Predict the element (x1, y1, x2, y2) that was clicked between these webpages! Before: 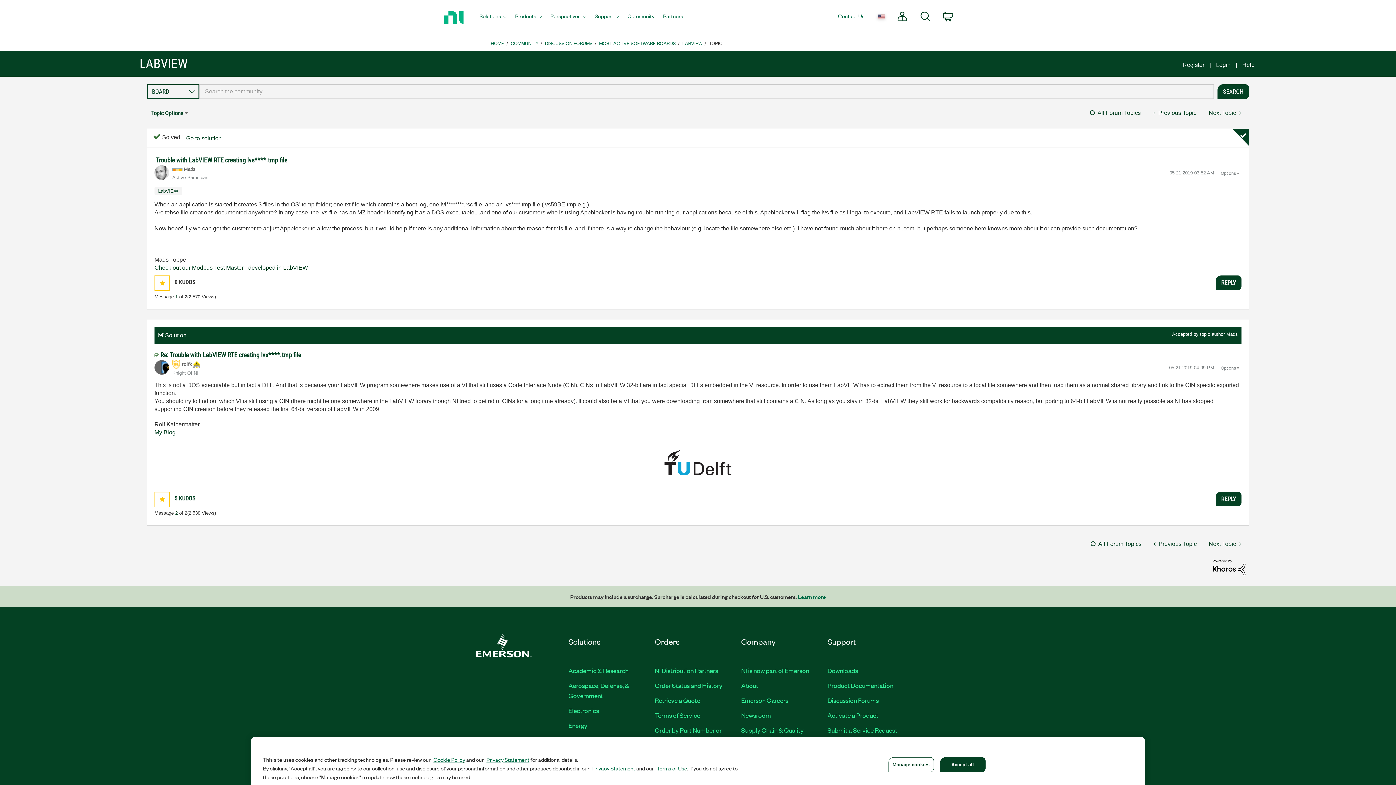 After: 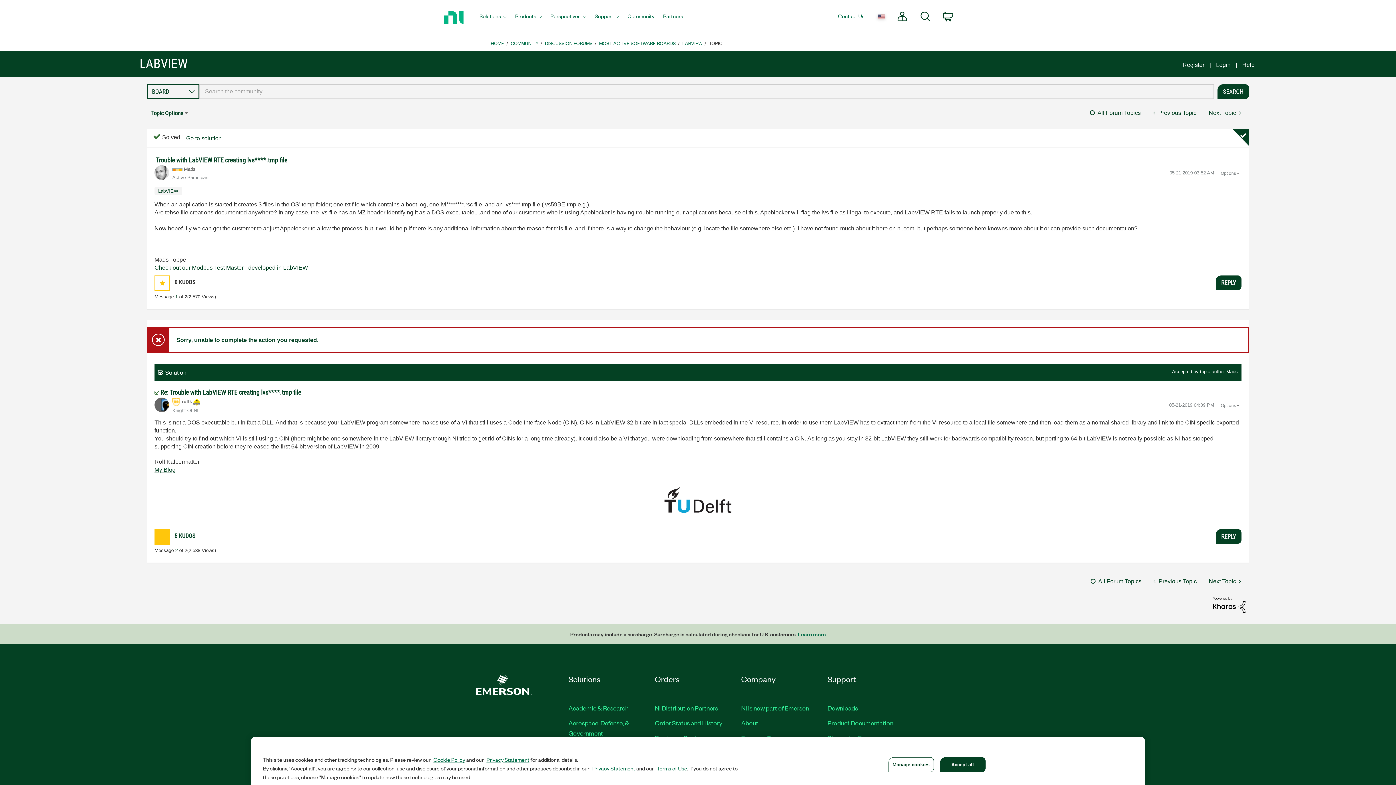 Action: bbox: (154, 492, 169, 507) label: Click here to give kudos to this post.